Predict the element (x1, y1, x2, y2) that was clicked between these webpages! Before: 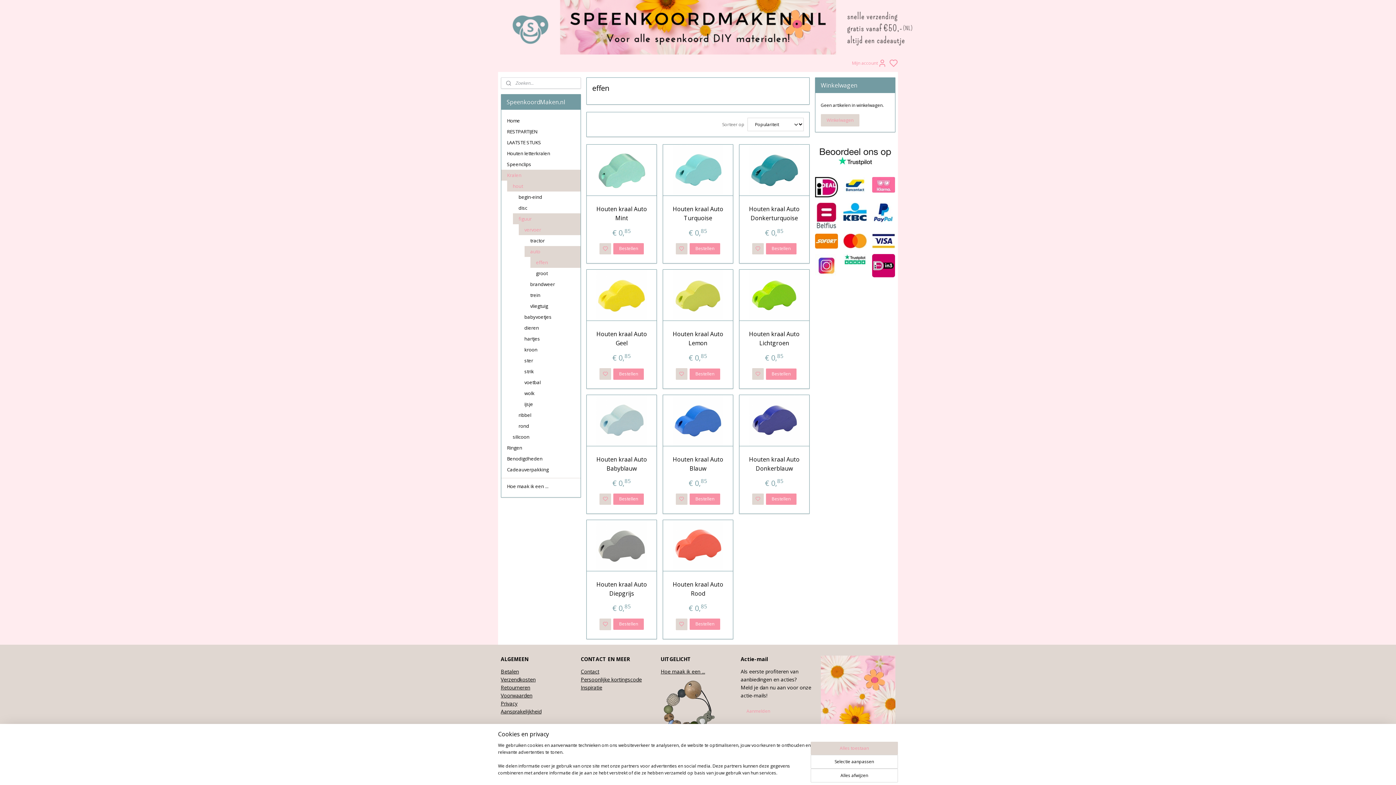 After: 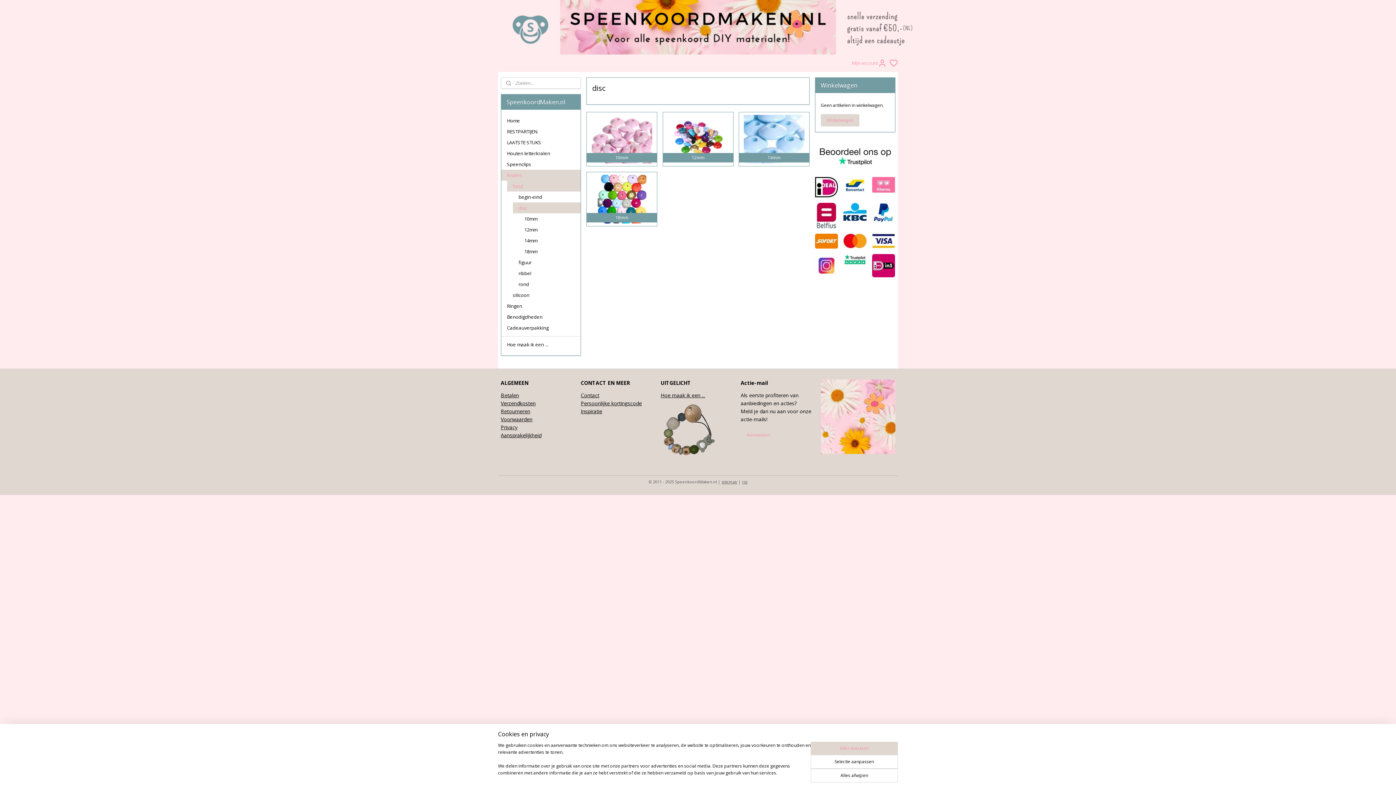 Action: bbox: (512, 202, 580, 213) label: disc